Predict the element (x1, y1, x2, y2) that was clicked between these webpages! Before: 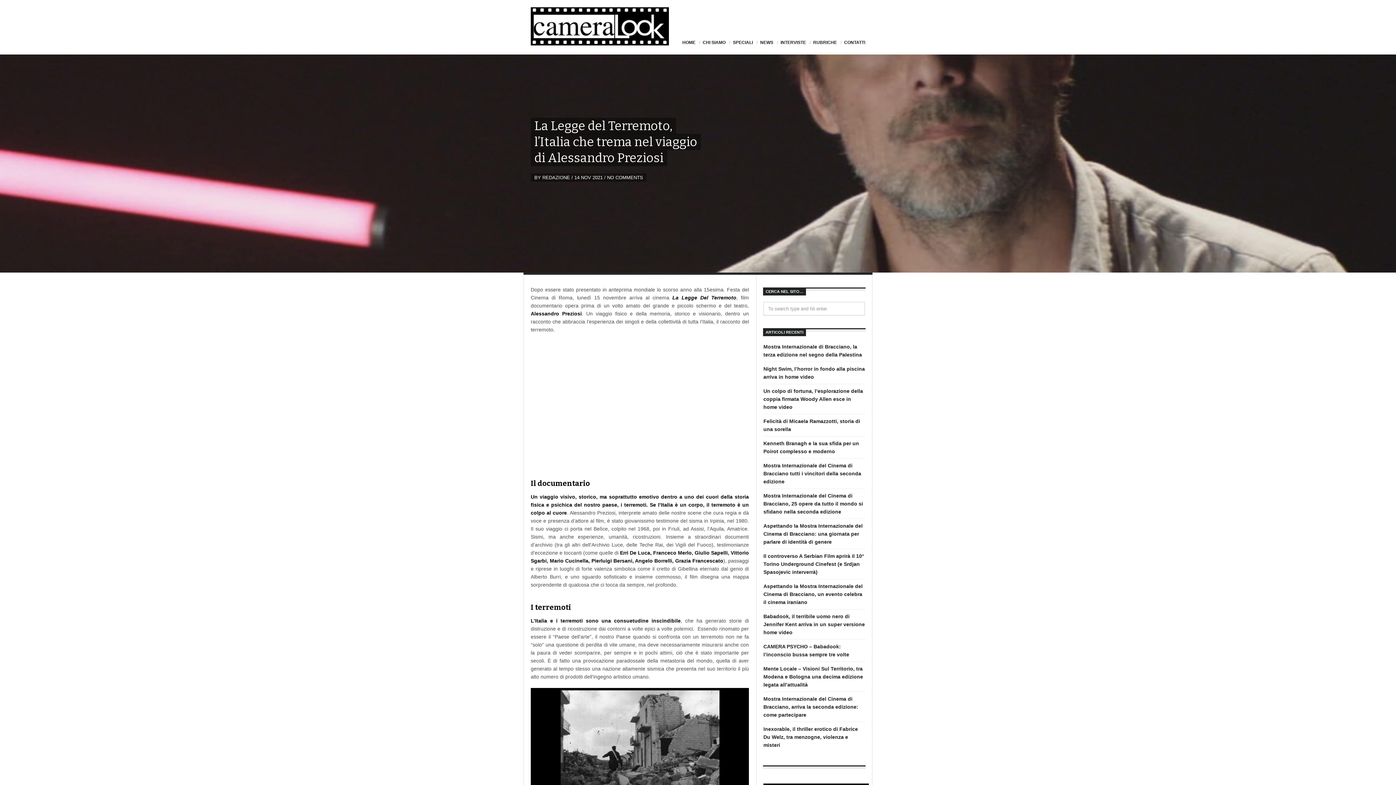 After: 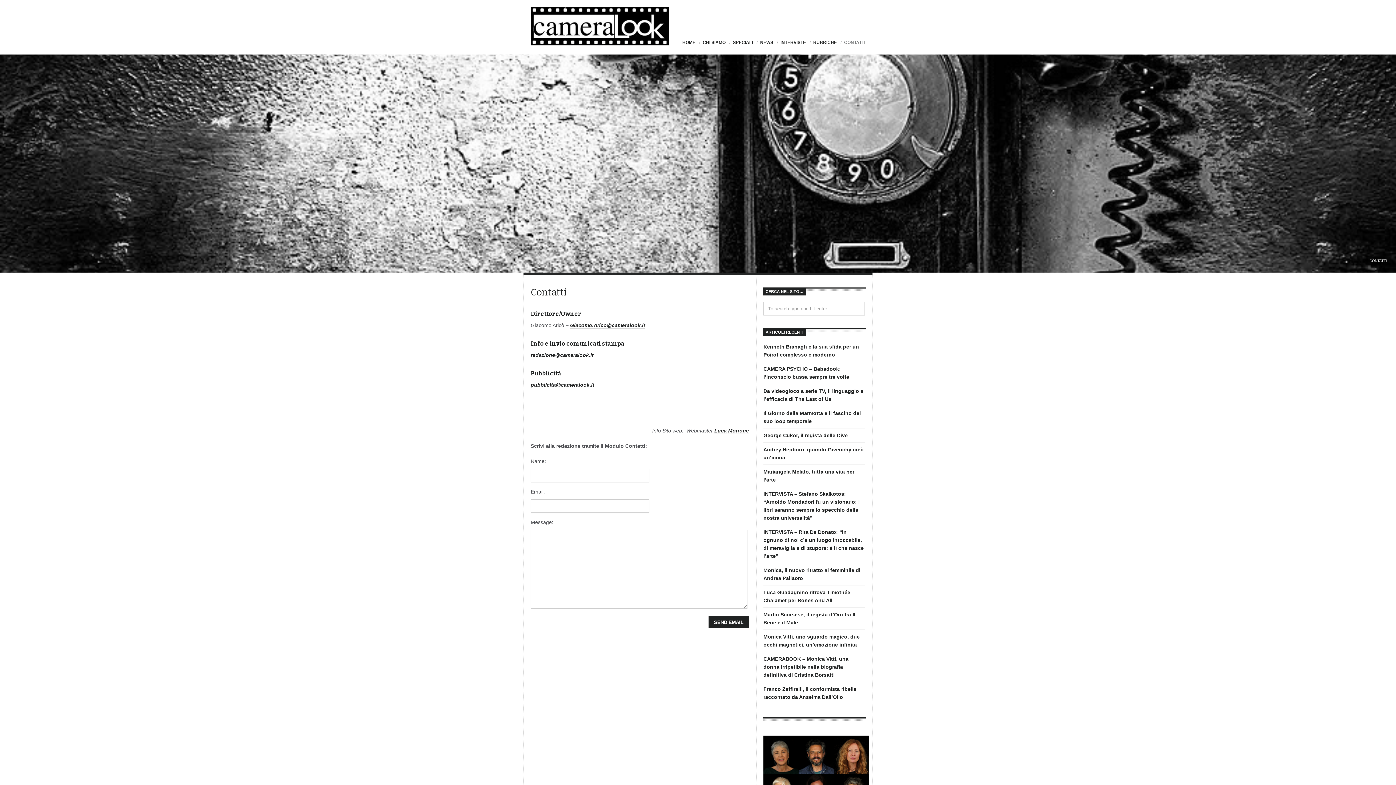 Action: label: CONTATTI bbox: (840, 30, 869, 54)